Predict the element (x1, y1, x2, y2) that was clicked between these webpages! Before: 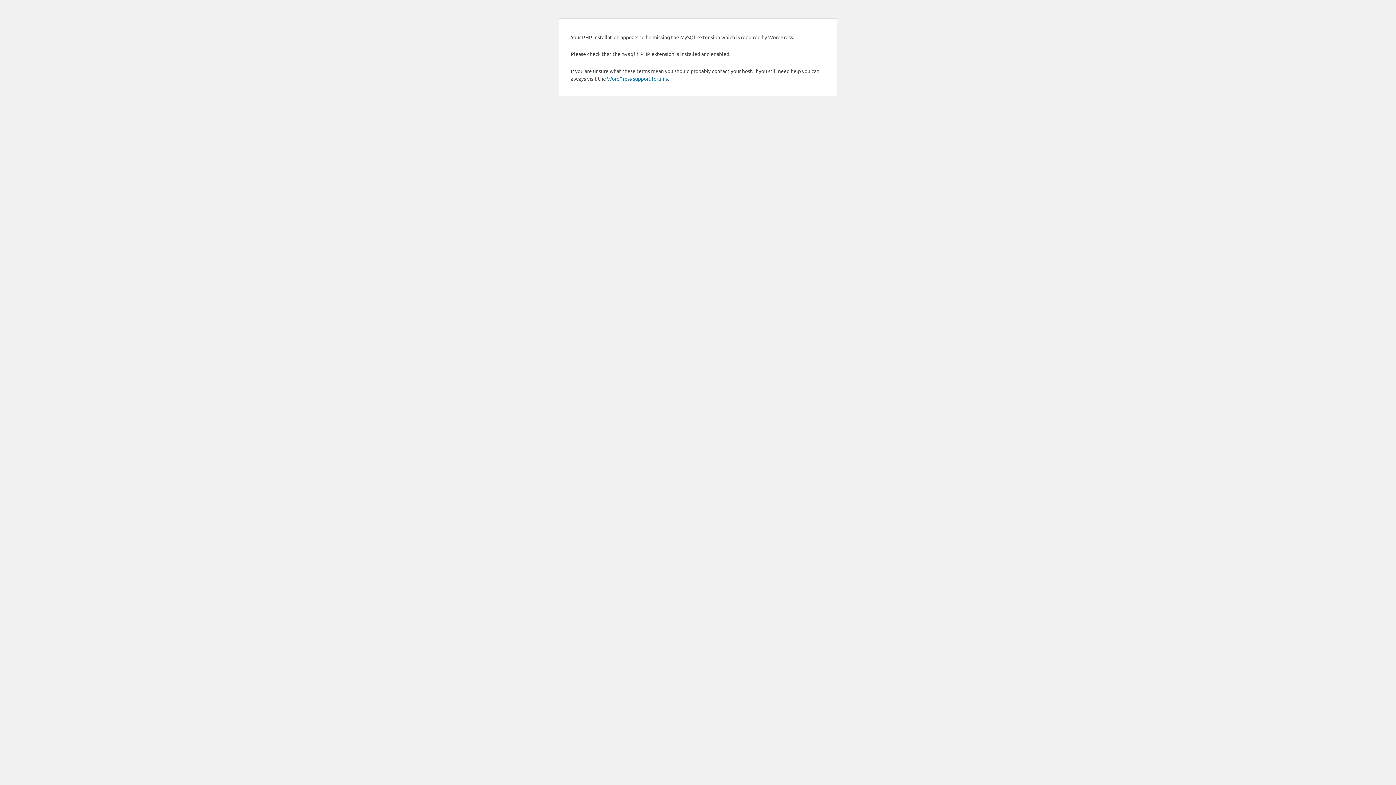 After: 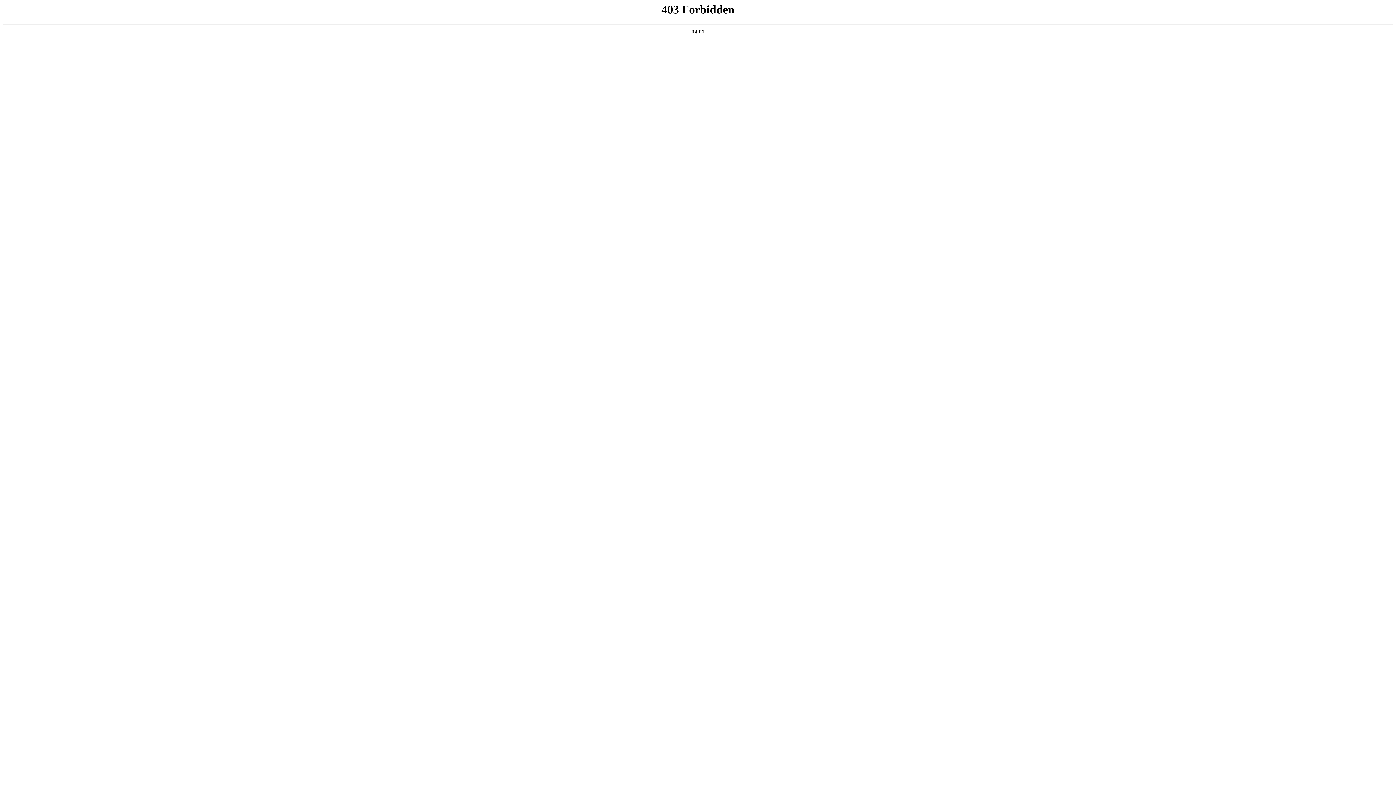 Action: bbox: (607, 75, 668, 81) label: WordPress support forums